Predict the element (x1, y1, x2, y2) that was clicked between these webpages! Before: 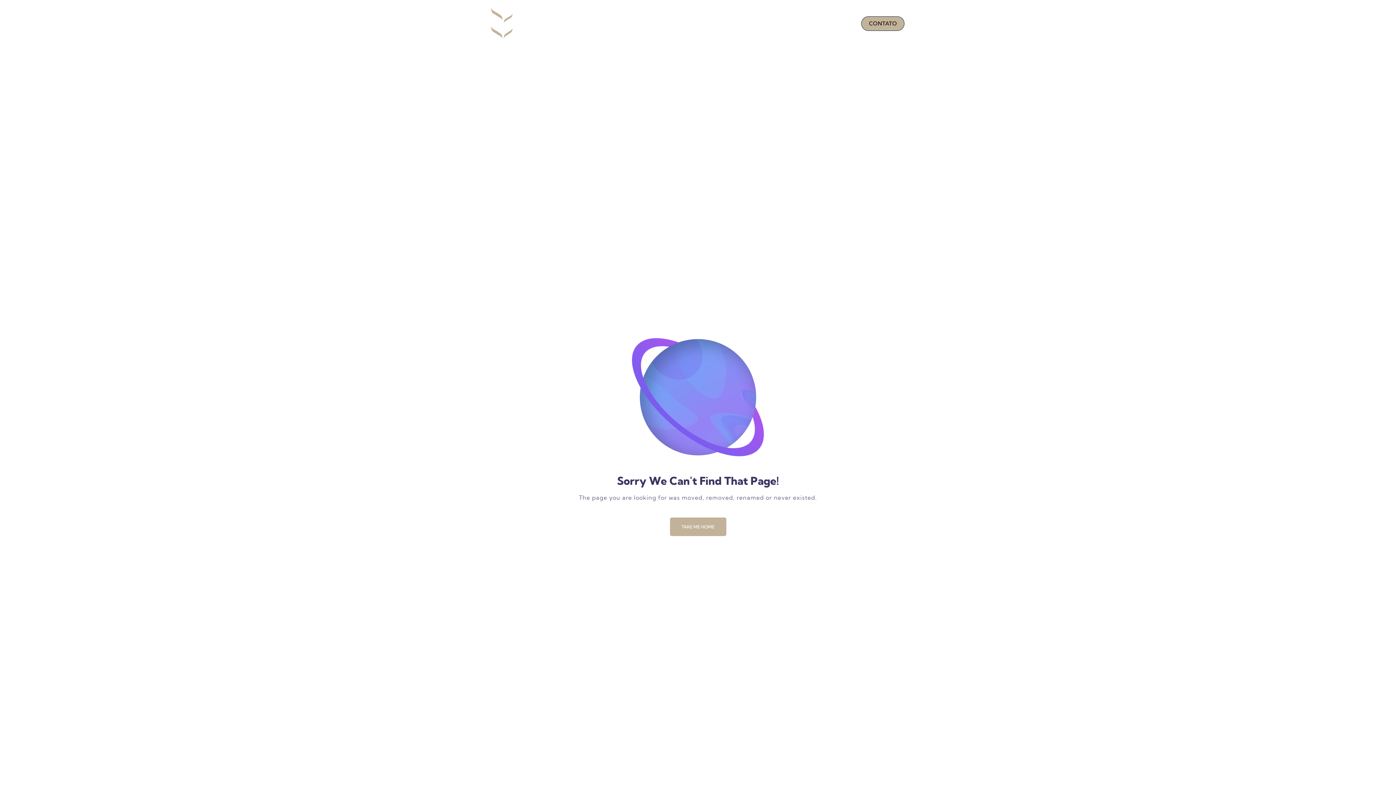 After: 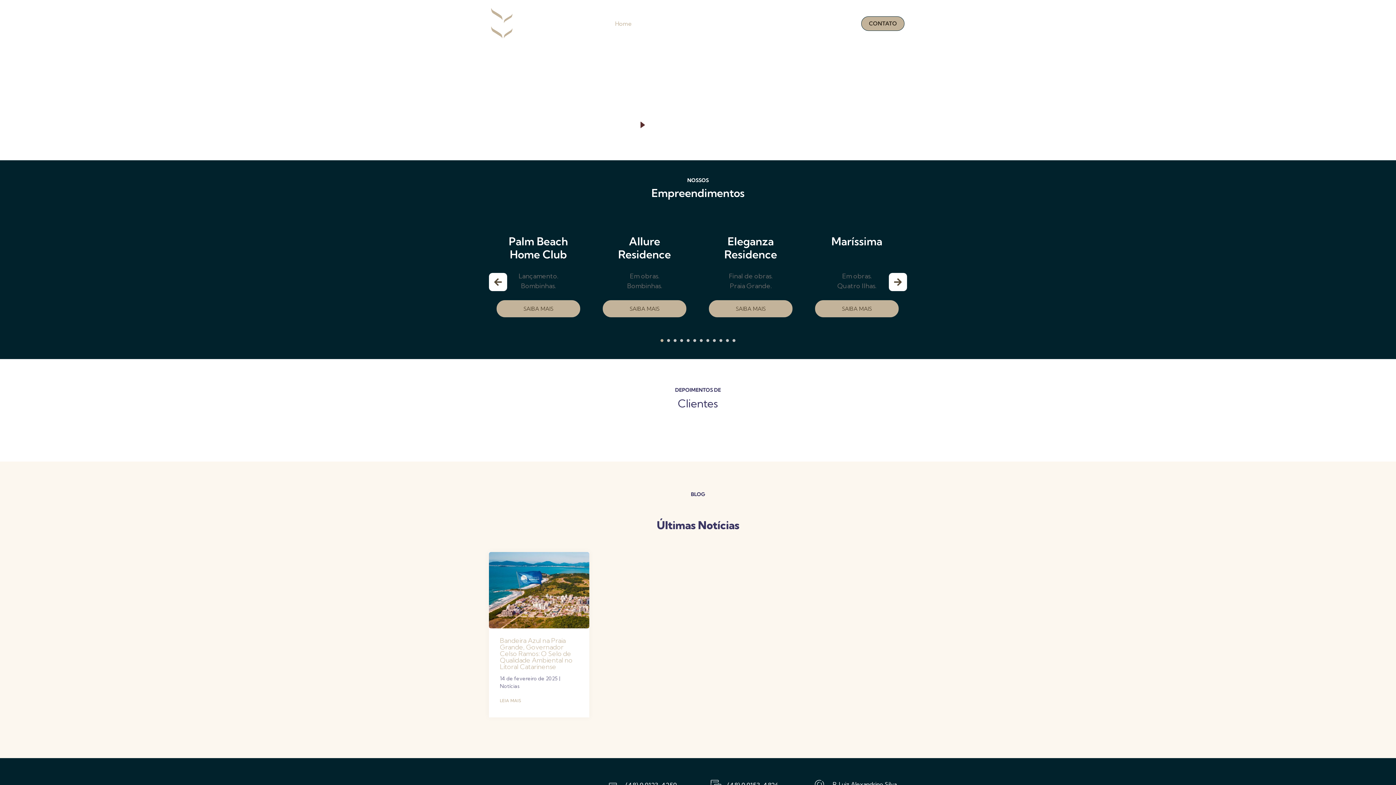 Action: bbox: (489, 7, 565, 40)